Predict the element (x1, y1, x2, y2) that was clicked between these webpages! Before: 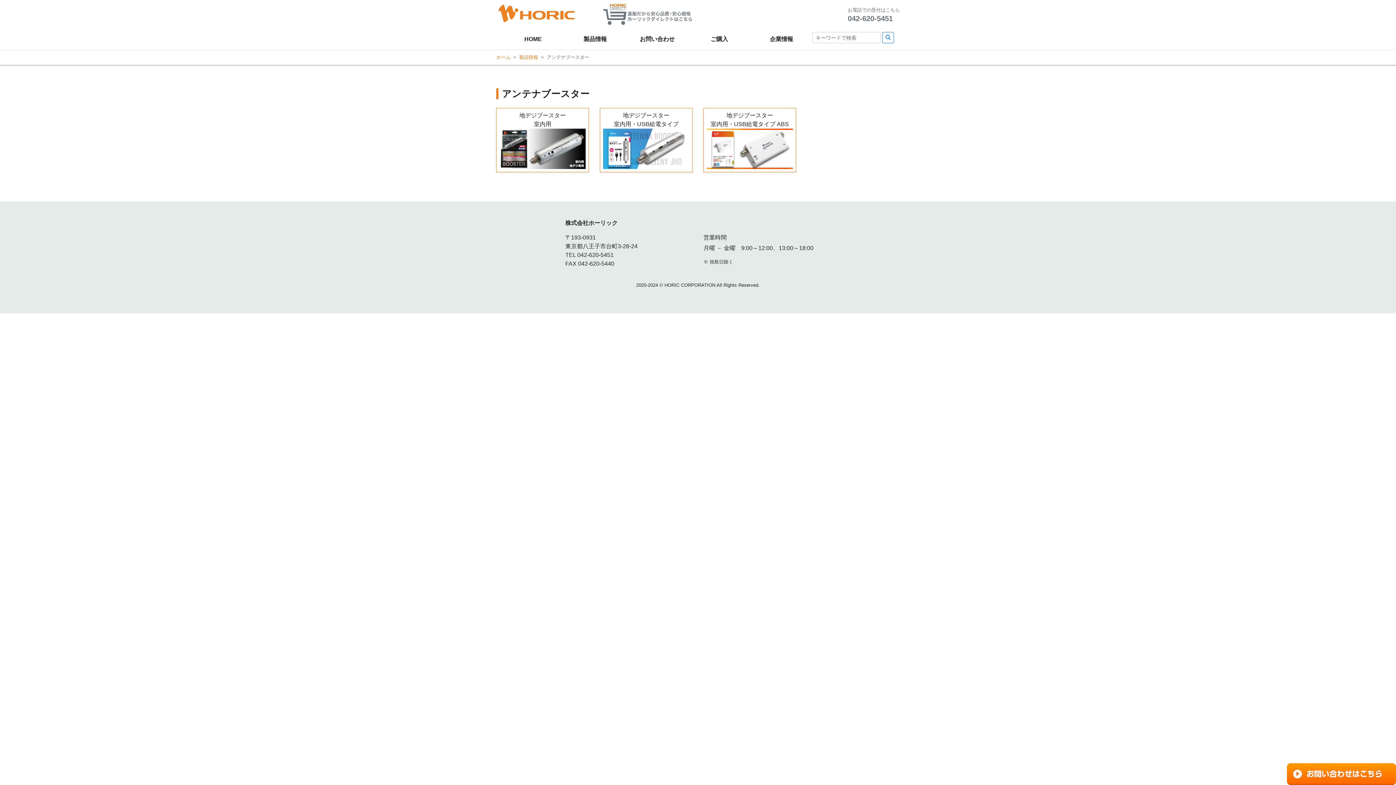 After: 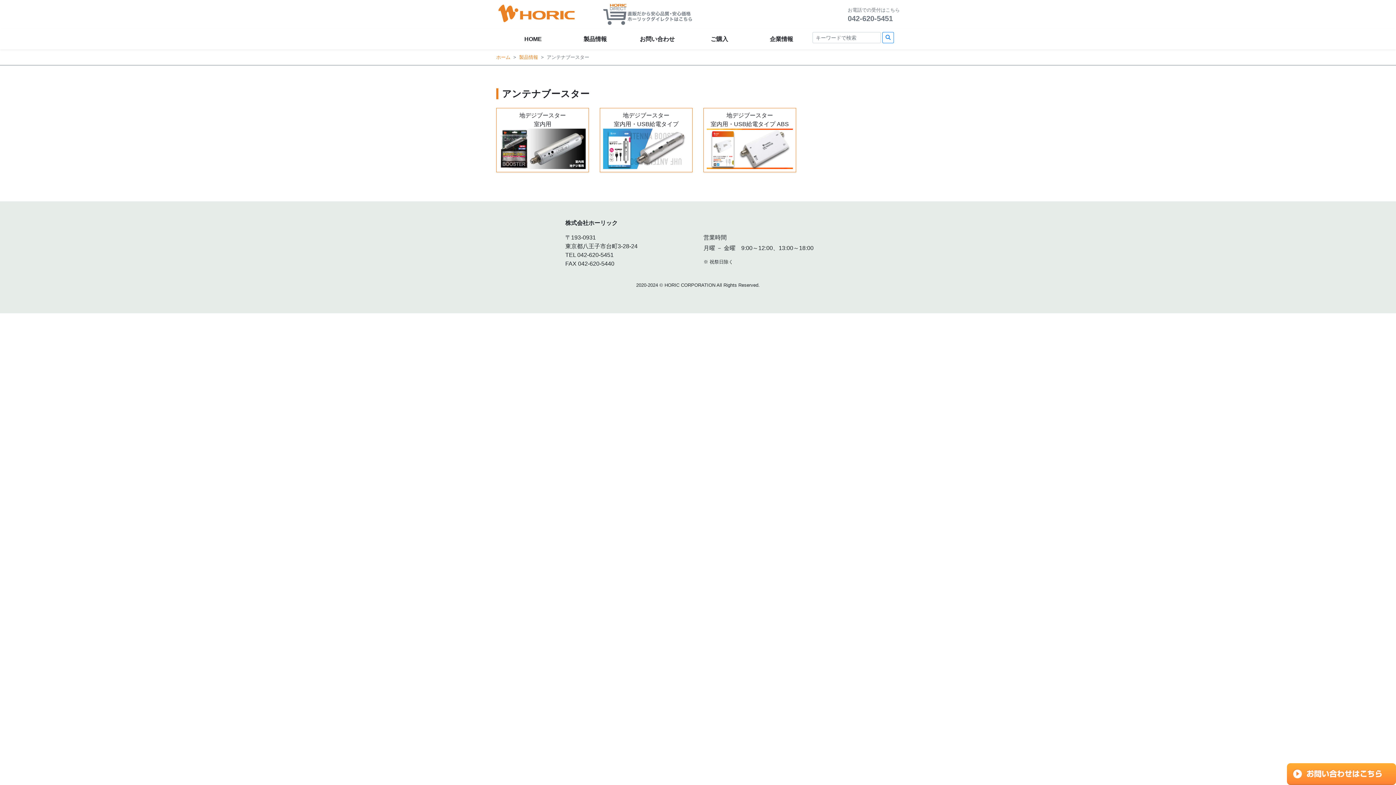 Action: bbox: (1287, 770, 1396, 777)